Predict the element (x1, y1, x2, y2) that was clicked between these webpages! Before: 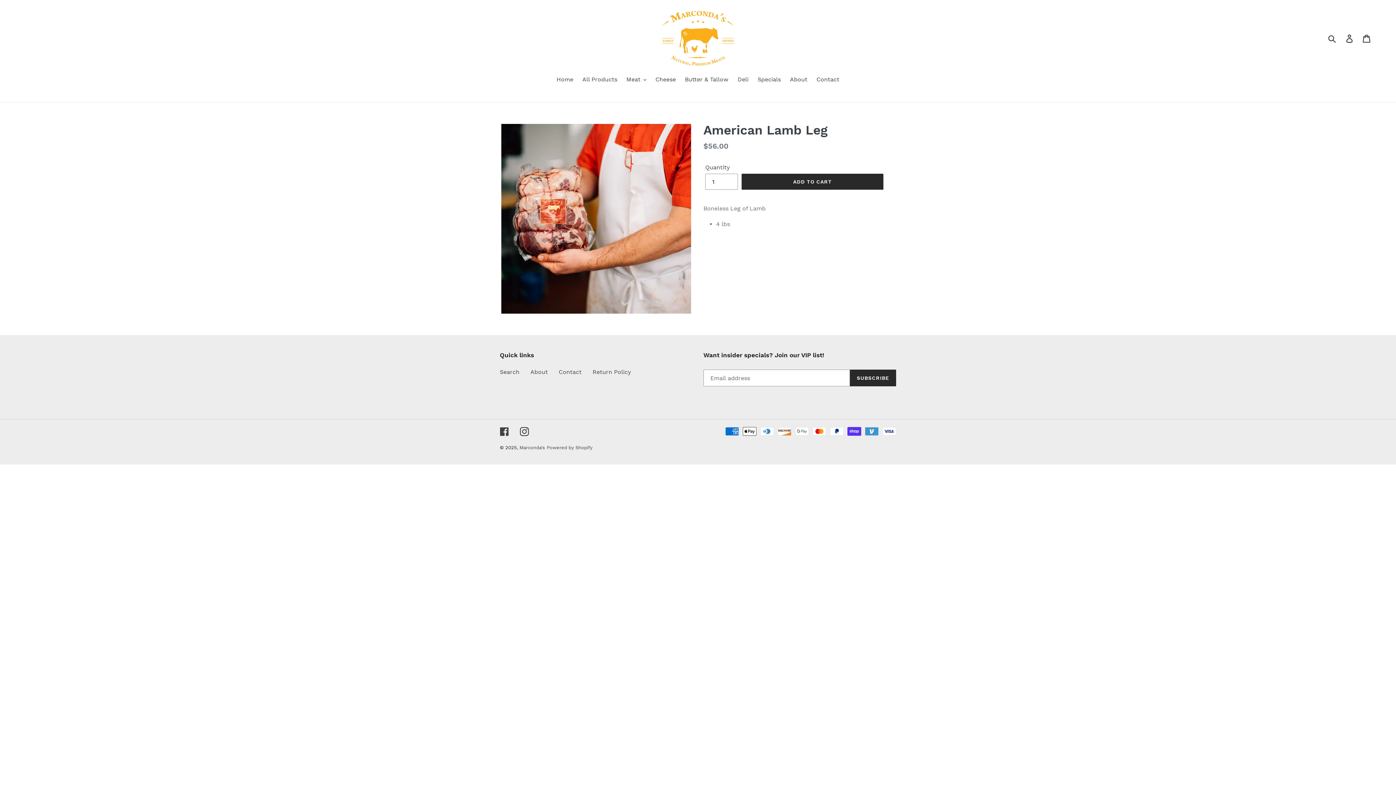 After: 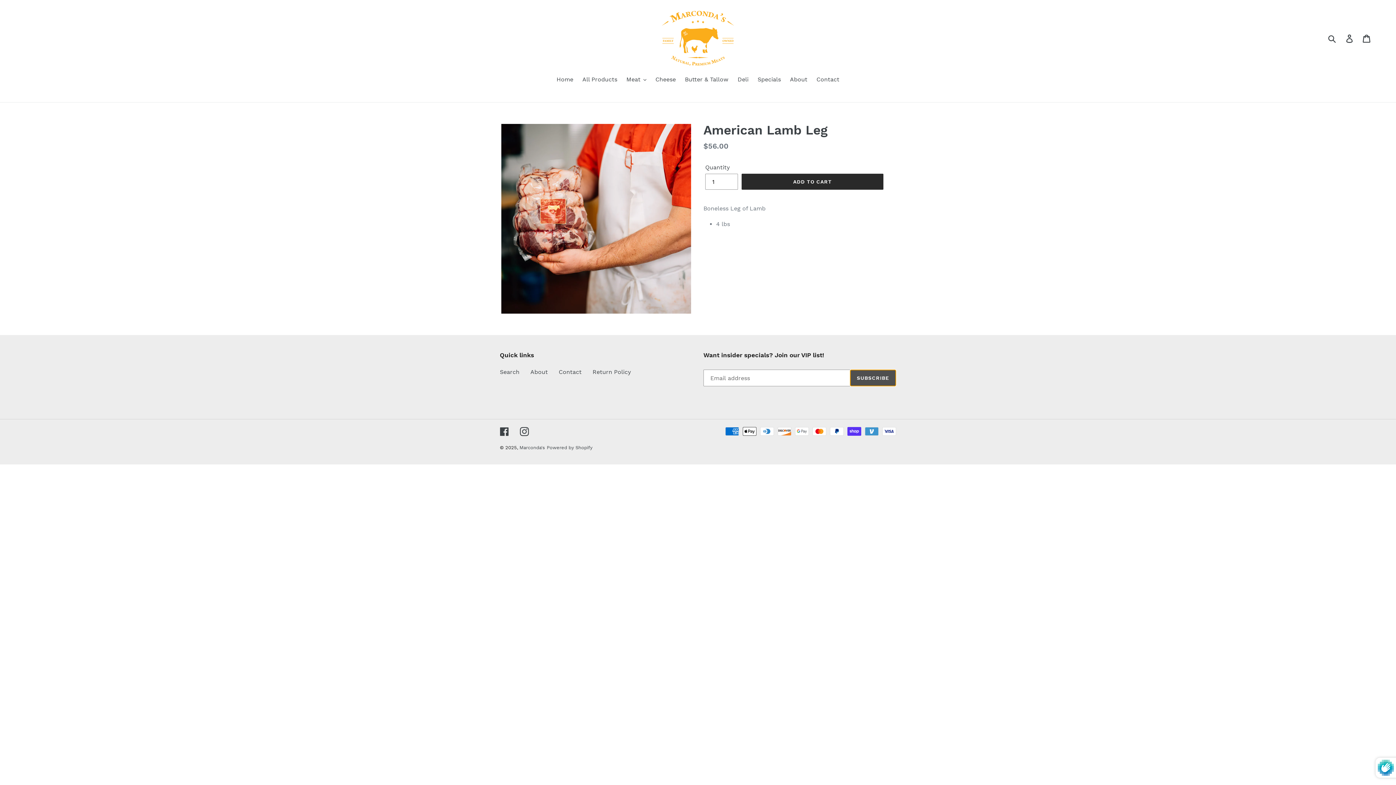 Action: bbox: (850, 369, 896, 386) label: SUBSCRIBE